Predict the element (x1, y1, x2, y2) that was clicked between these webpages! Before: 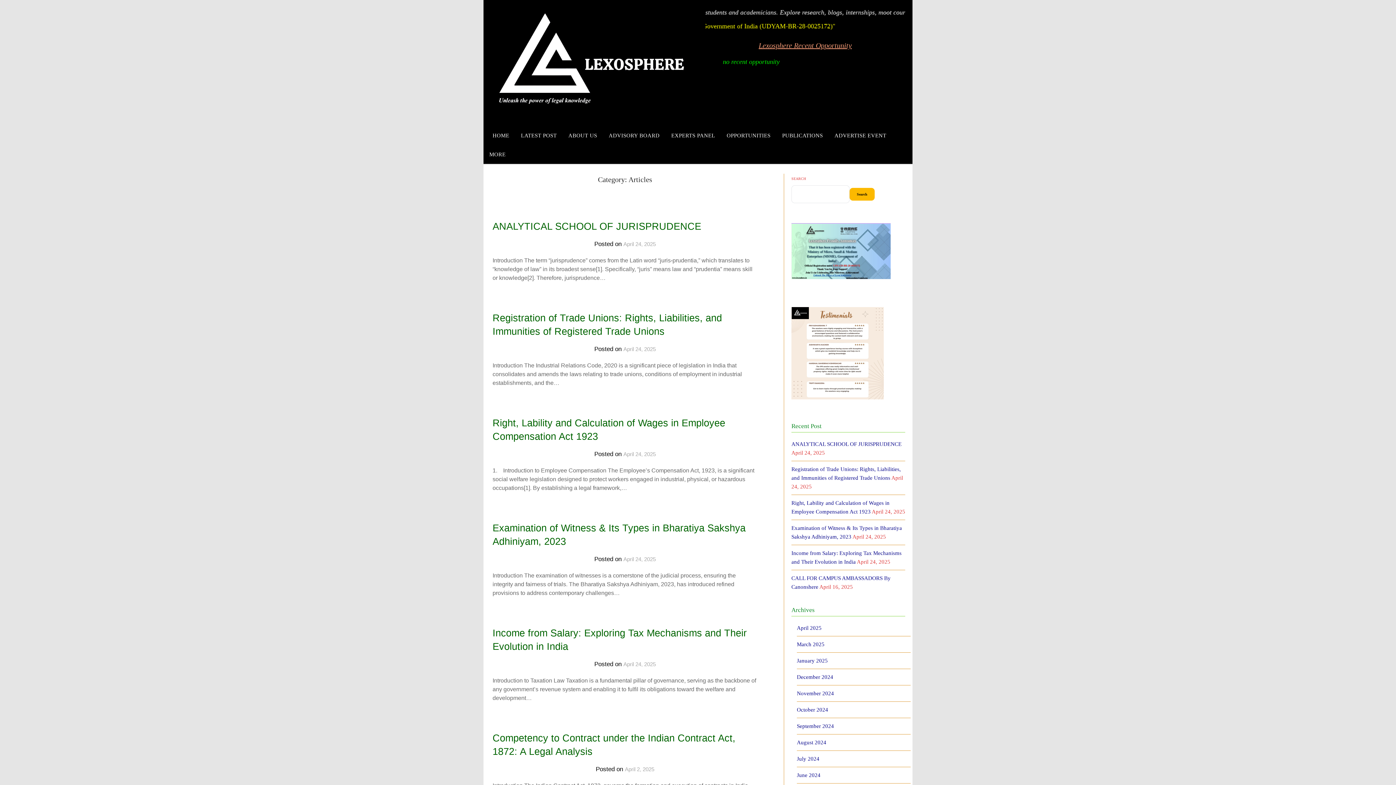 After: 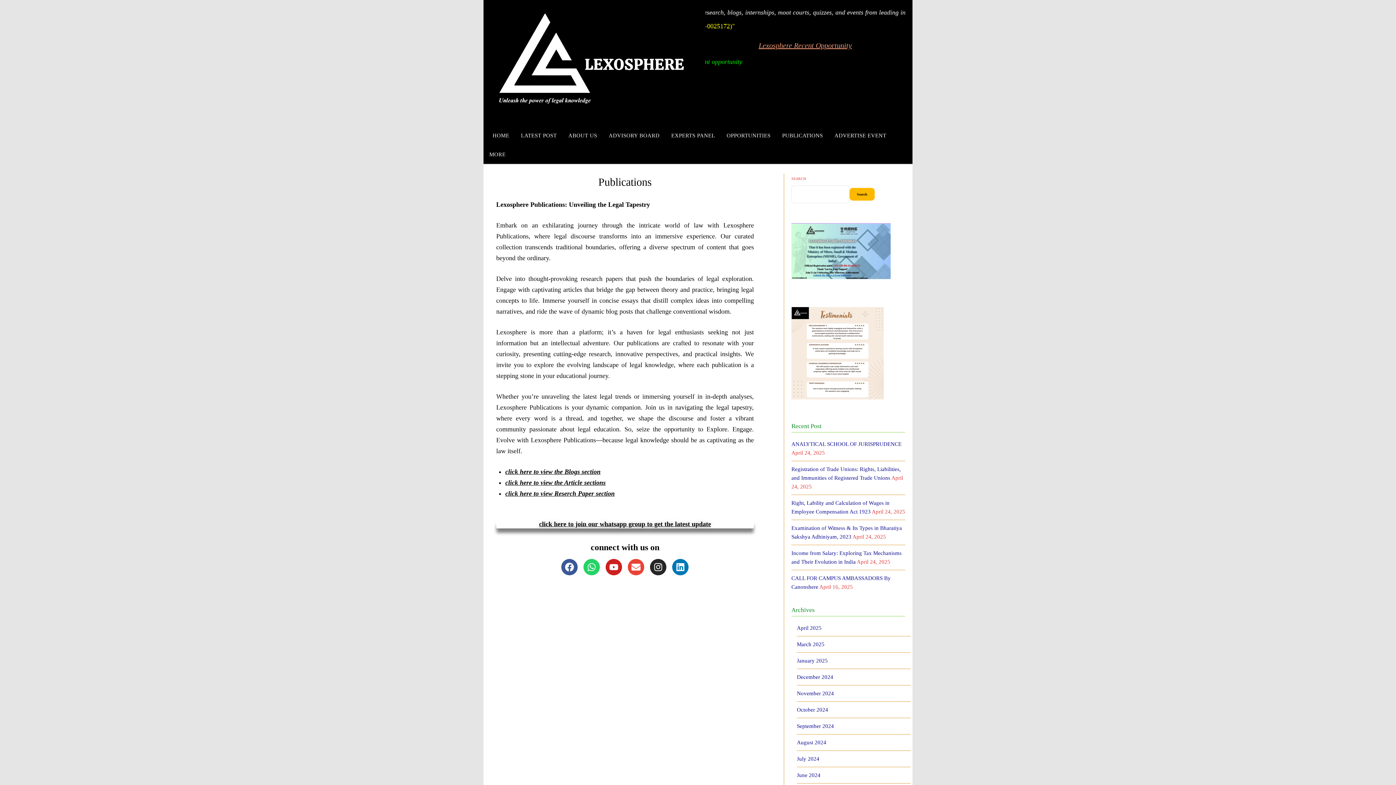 Action: label: PUBLICATIONS bbox: (776, 126, 828, 145)